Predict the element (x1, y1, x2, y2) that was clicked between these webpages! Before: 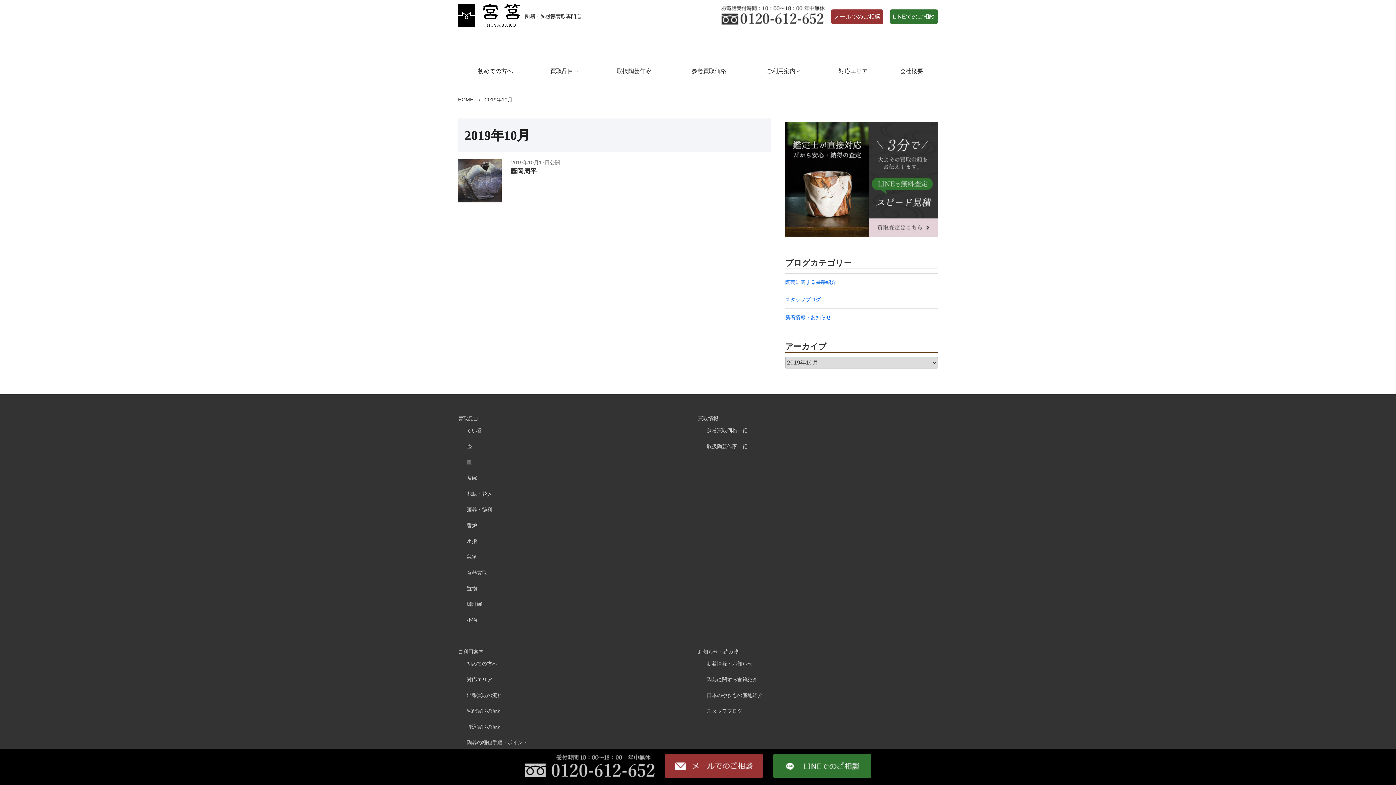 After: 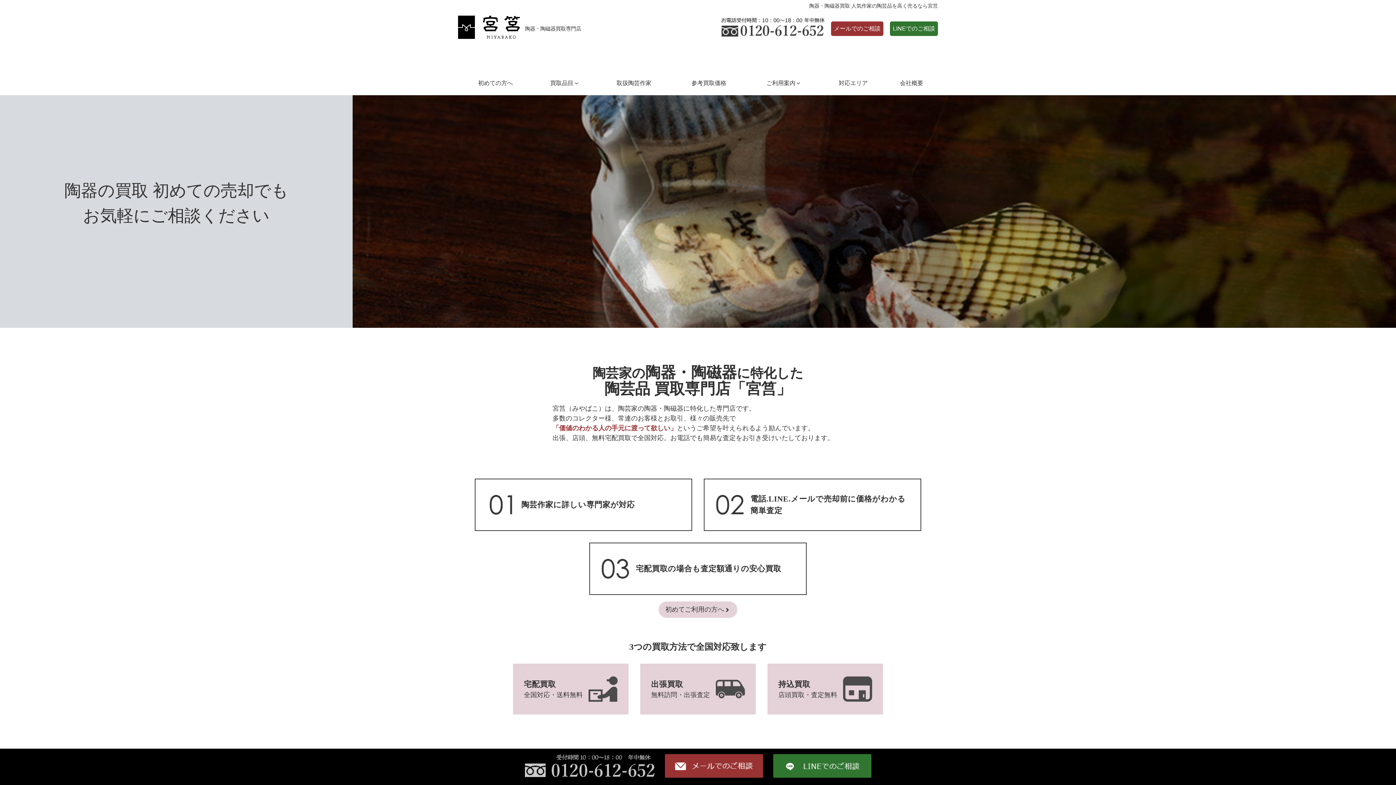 Action: bbox: (458, 96, 473, 102) label: HOME